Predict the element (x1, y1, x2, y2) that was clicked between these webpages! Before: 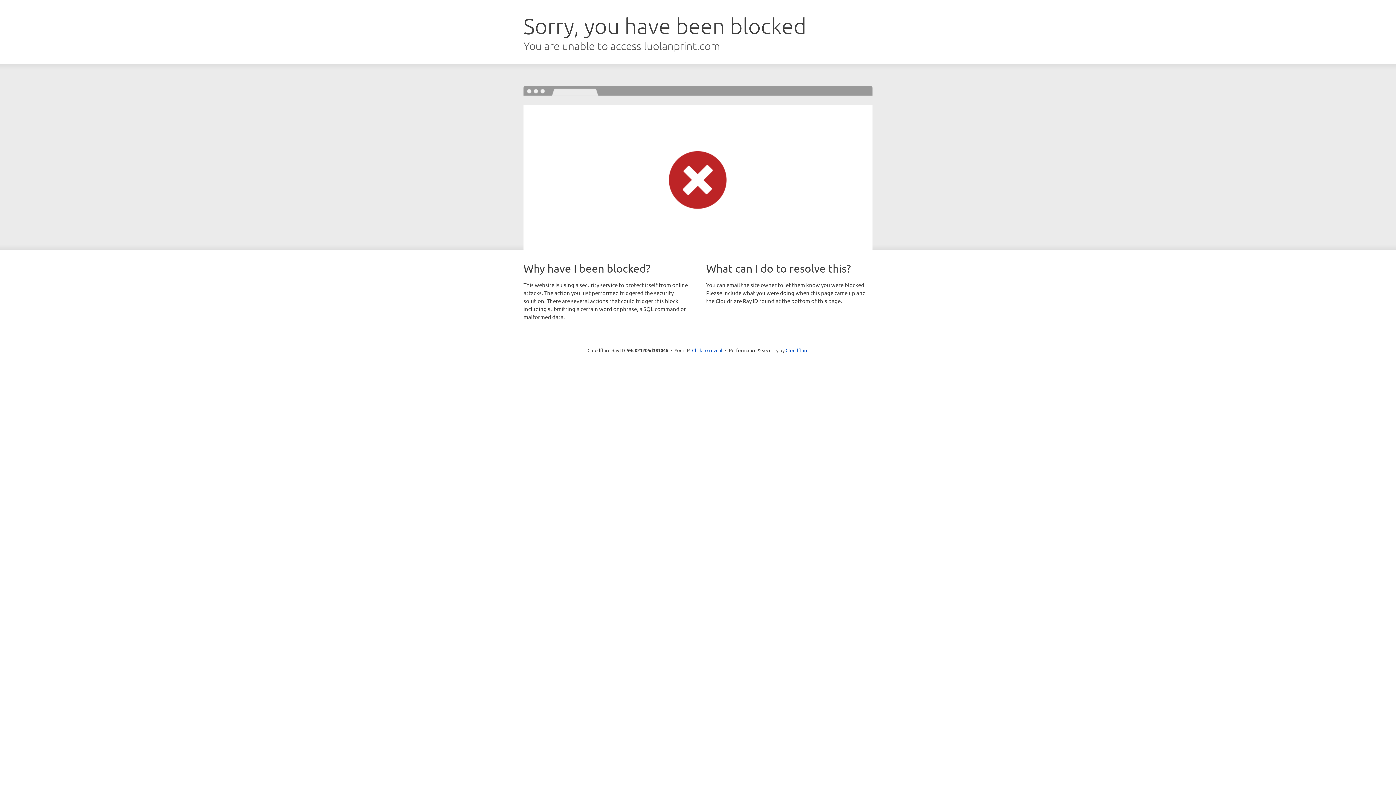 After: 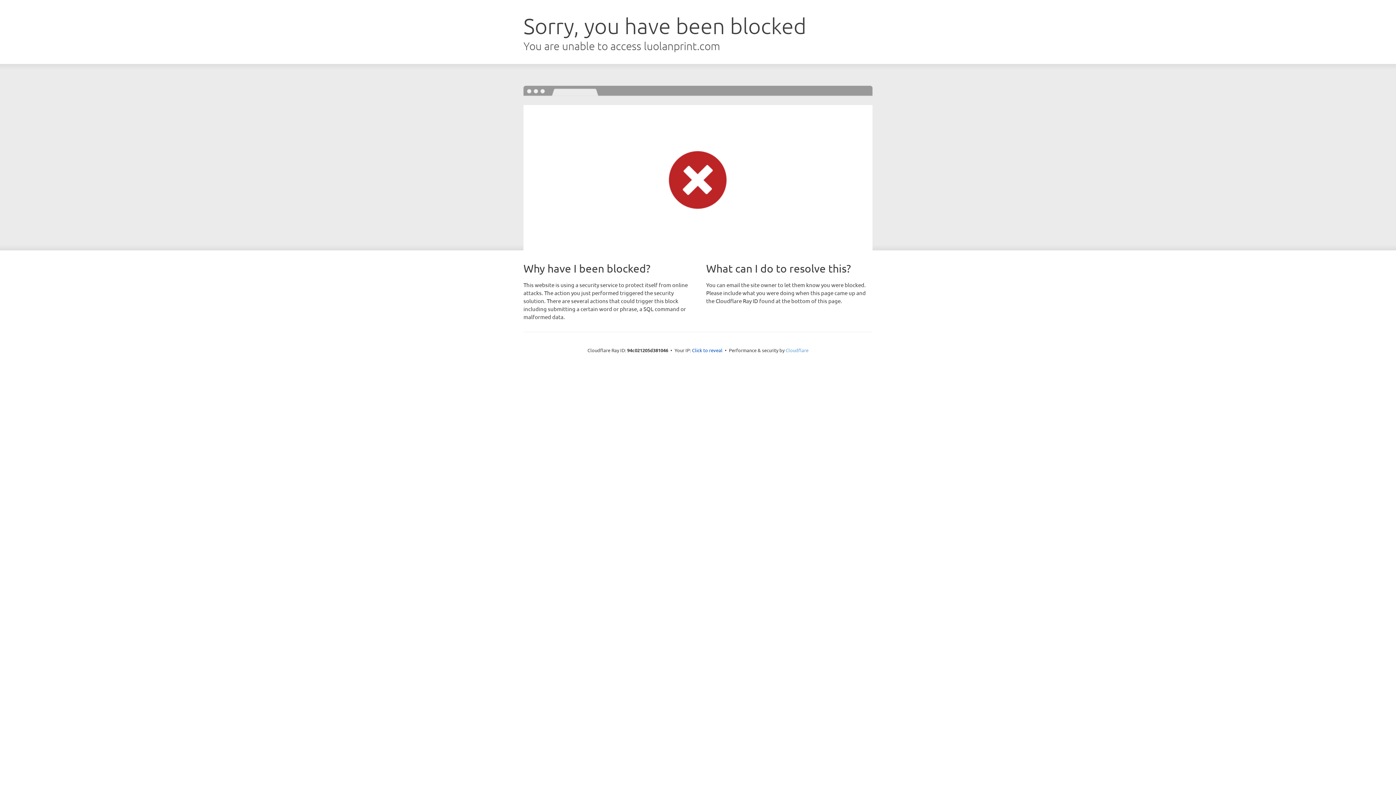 Action: bbox: (785, 347, 808, 353) label: Cloudflare